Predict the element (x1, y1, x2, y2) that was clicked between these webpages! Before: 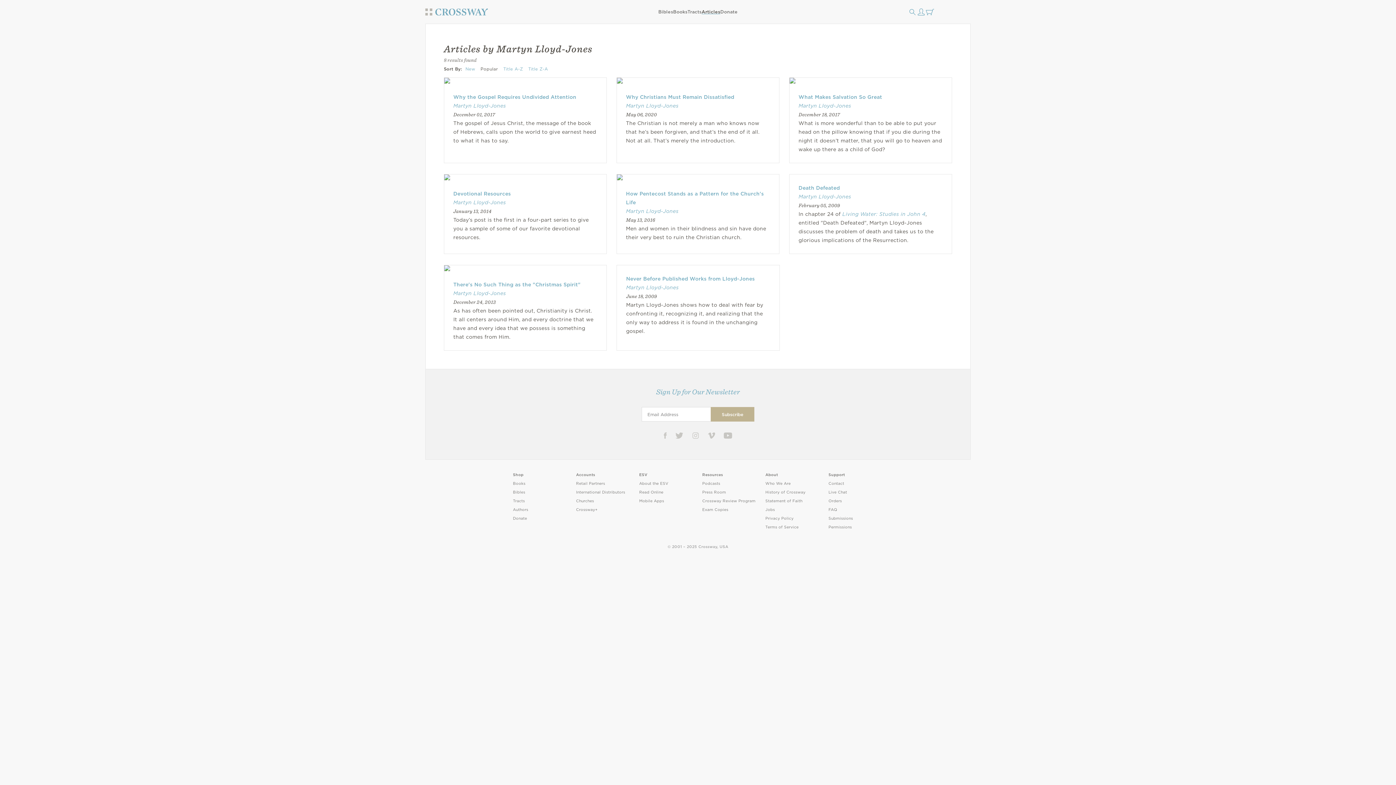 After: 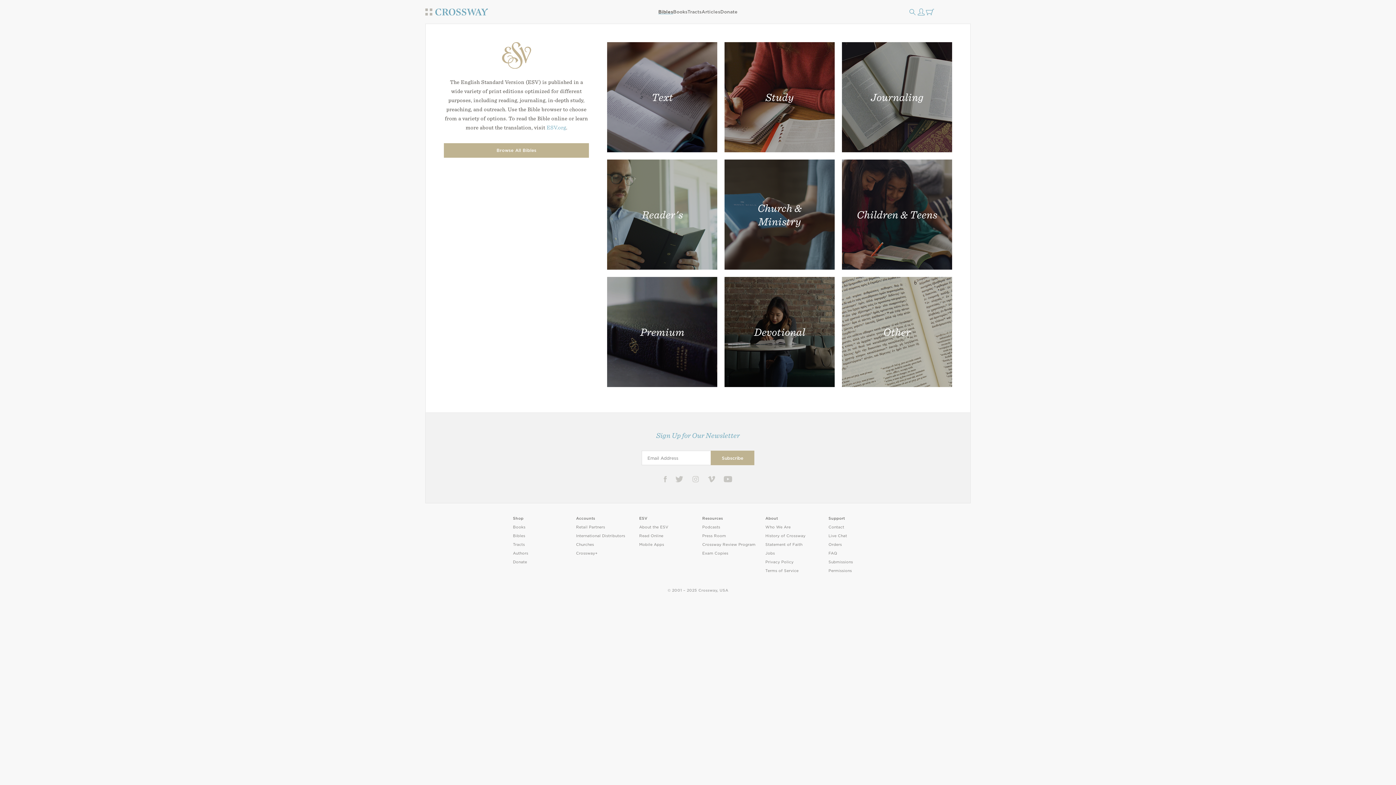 Action: bbox: (658, 7, 673, 16) label: Bibles